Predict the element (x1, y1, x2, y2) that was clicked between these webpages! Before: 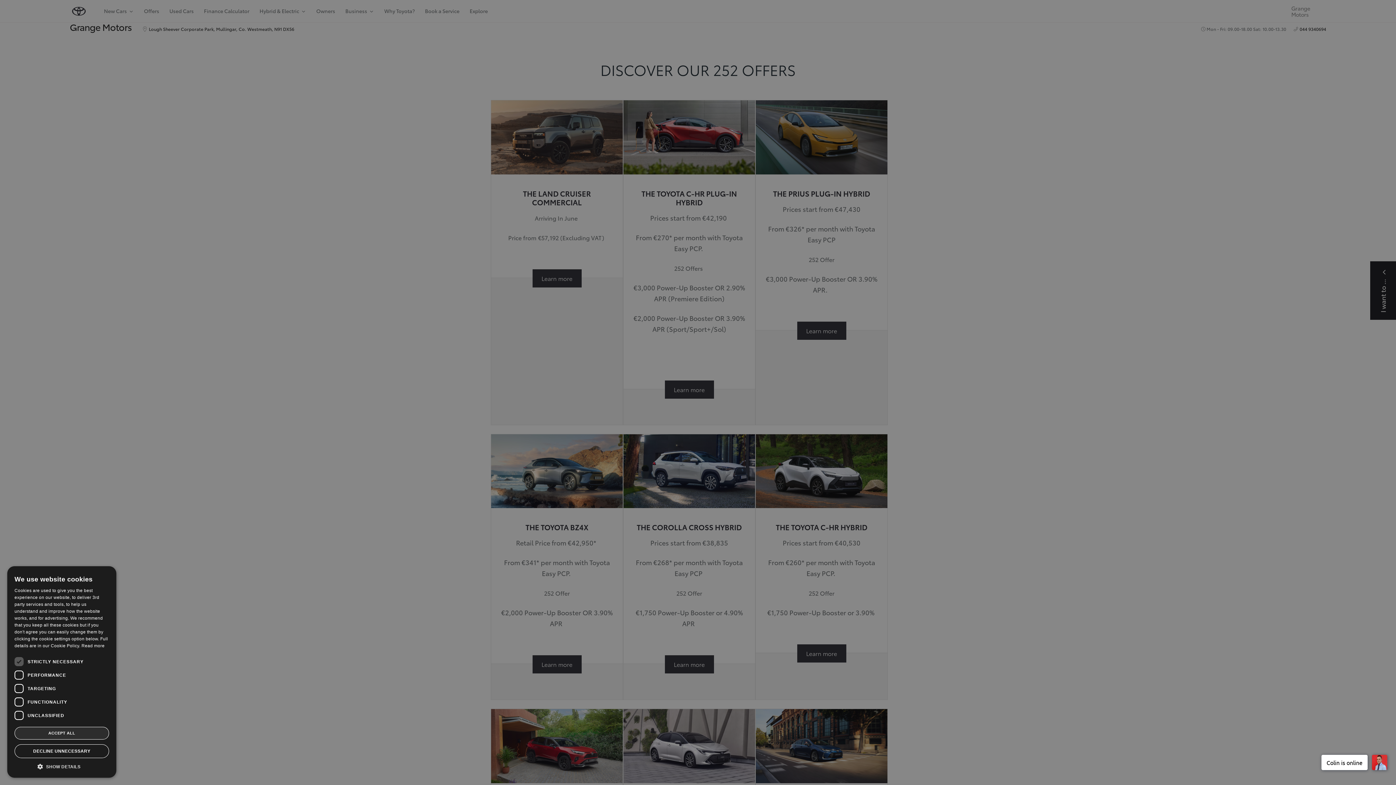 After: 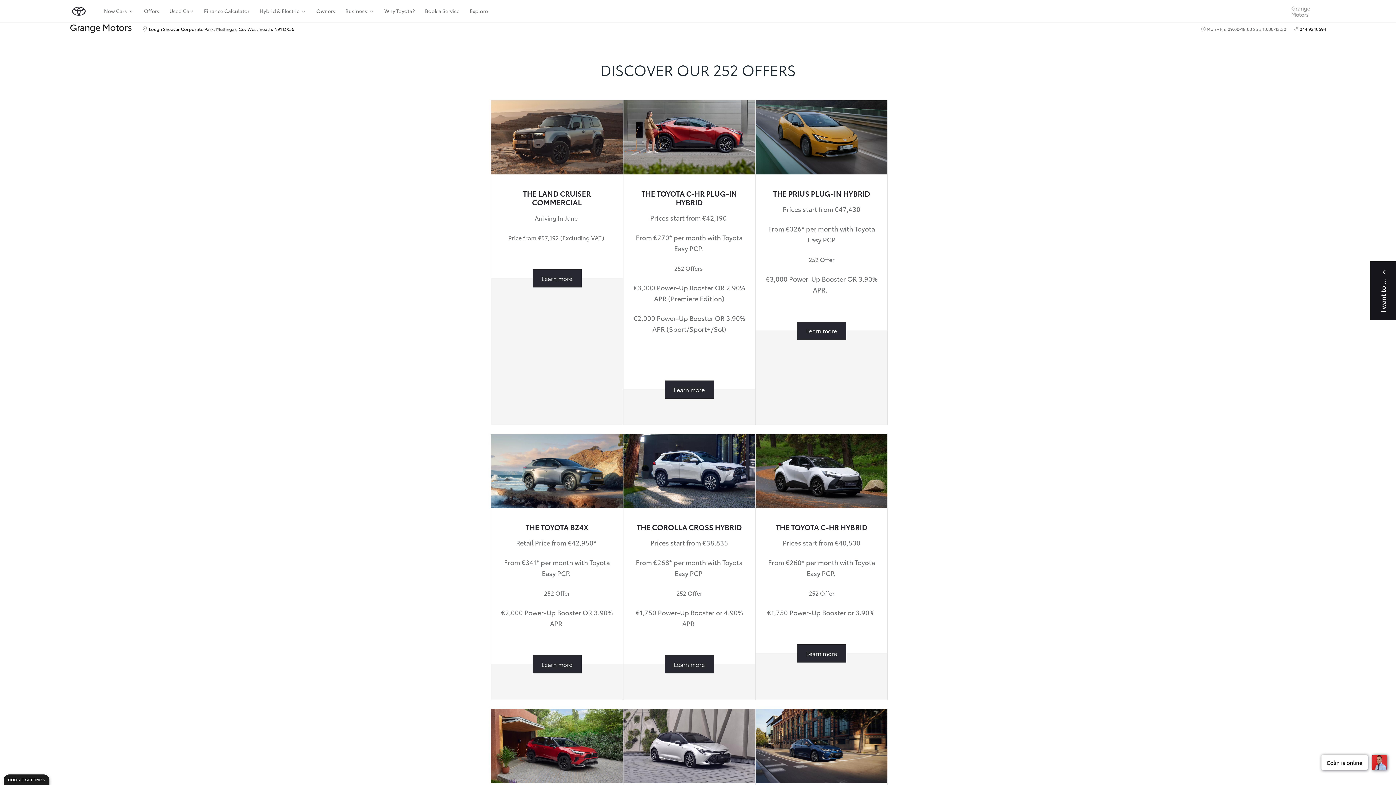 Action: label: ACCEPT ALL bbox: (14, 727, 109, 740)